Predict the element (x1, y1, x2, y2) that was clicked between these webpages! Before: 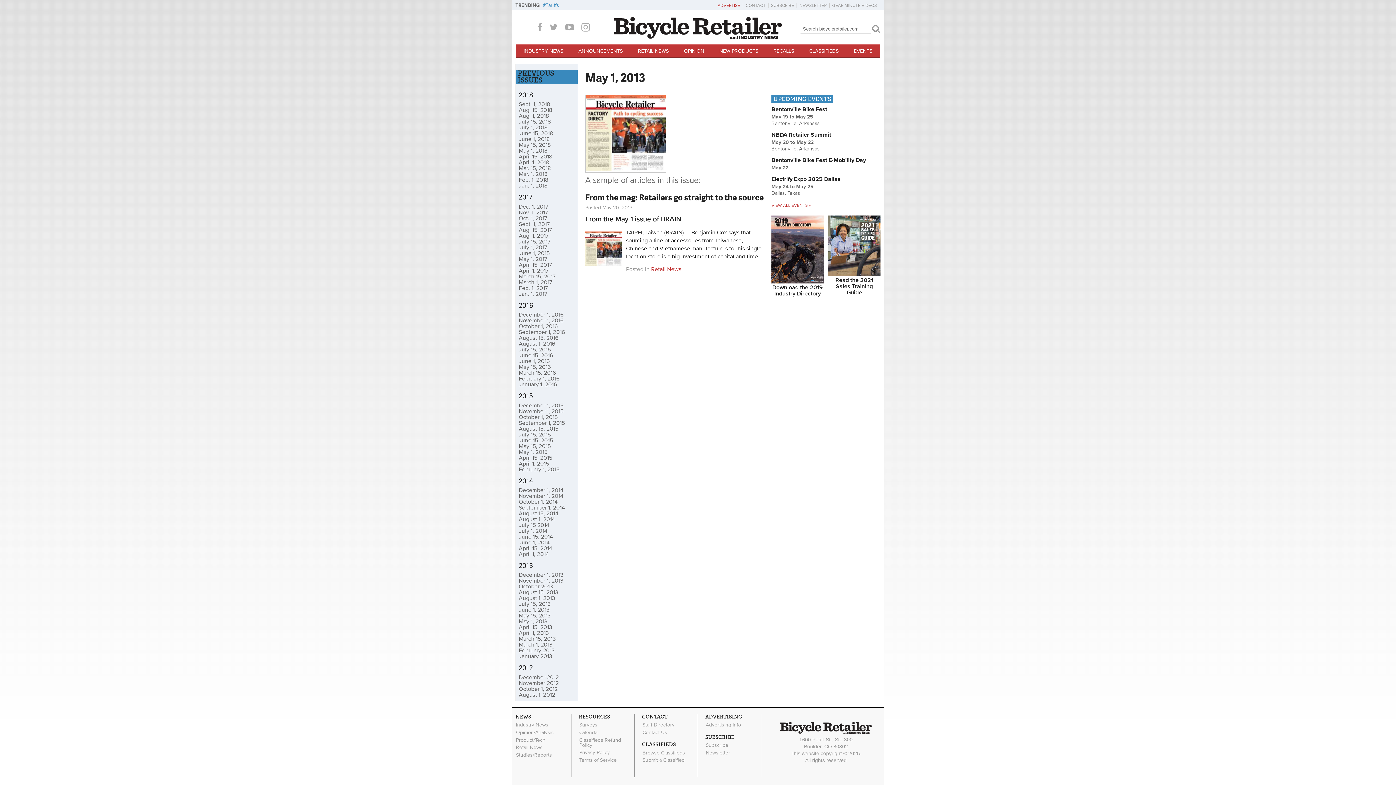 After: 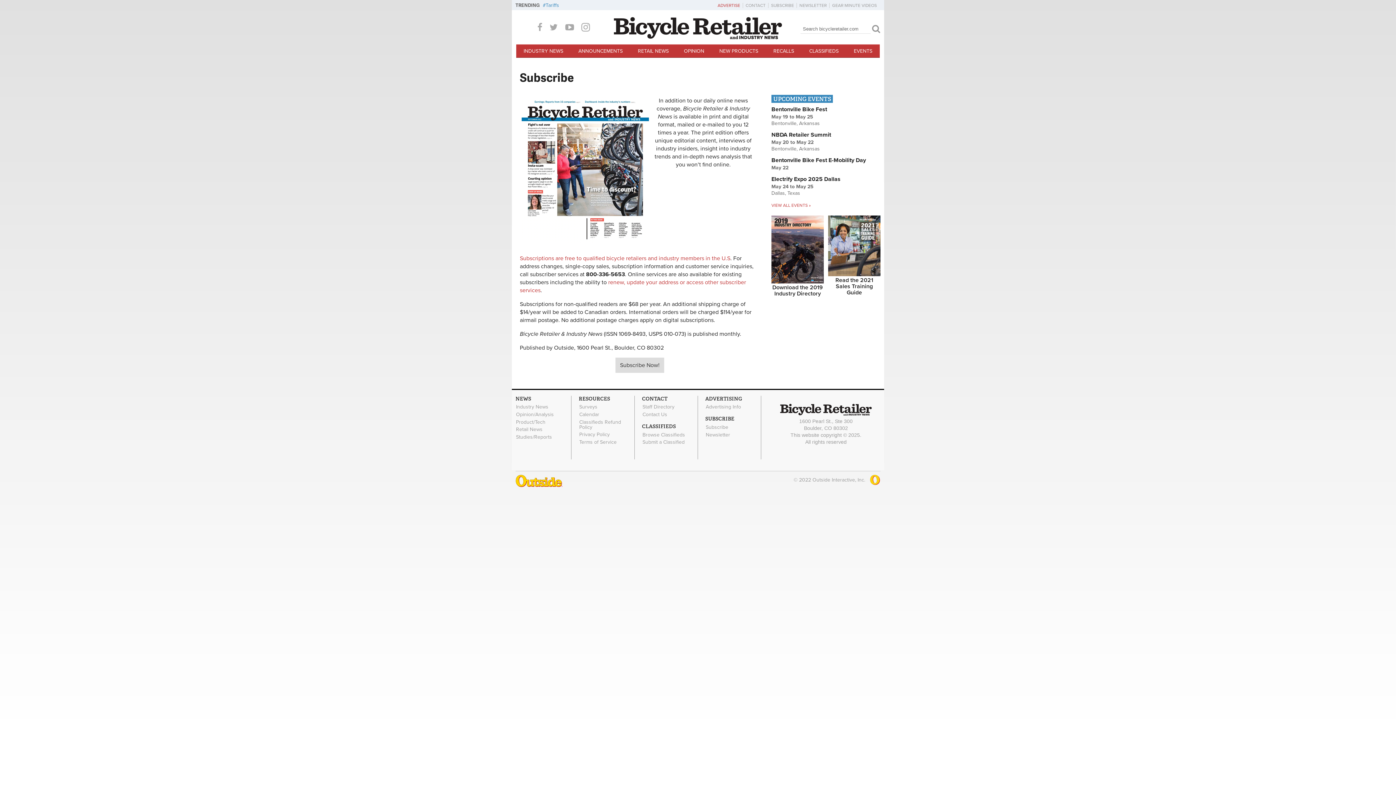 Action: label: Subscribe bbox: (705, 778, 761, 784)